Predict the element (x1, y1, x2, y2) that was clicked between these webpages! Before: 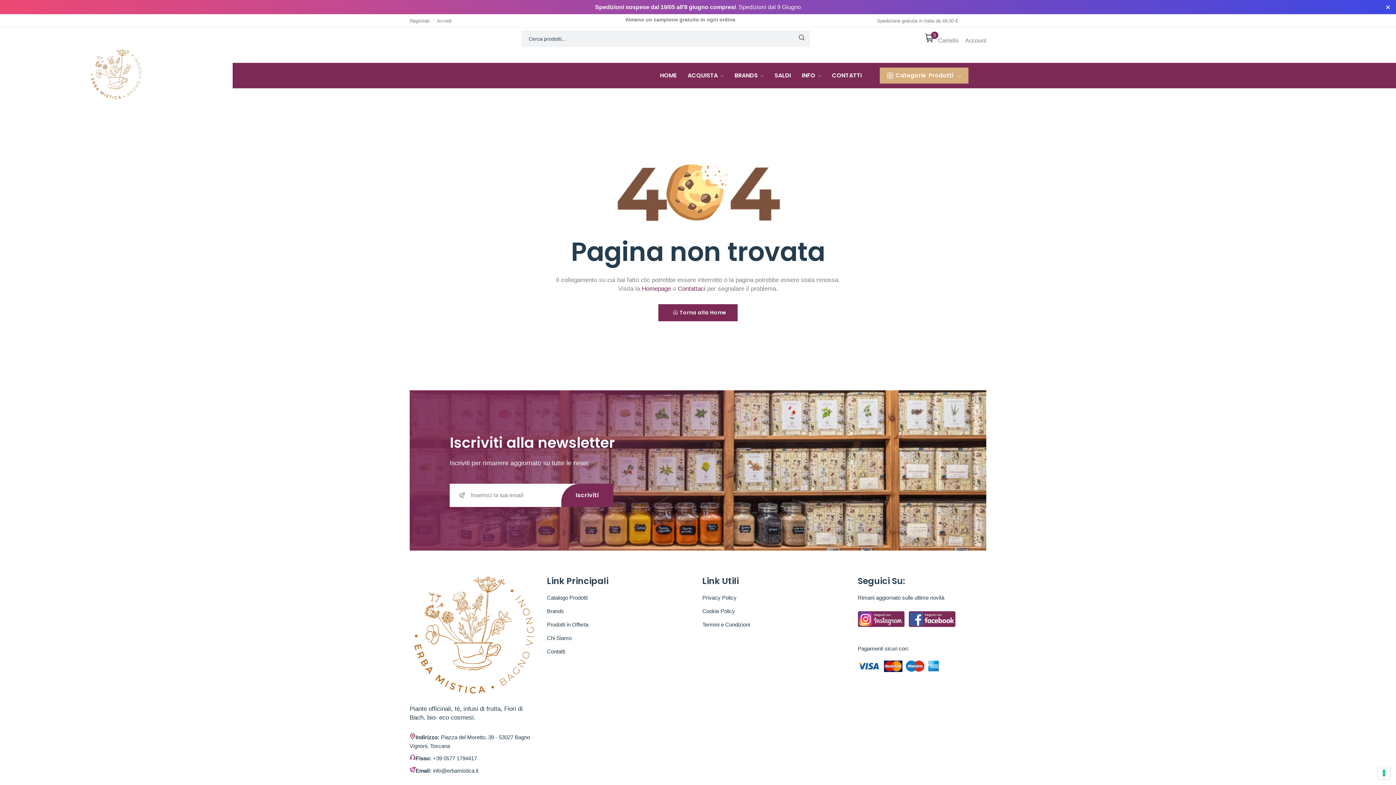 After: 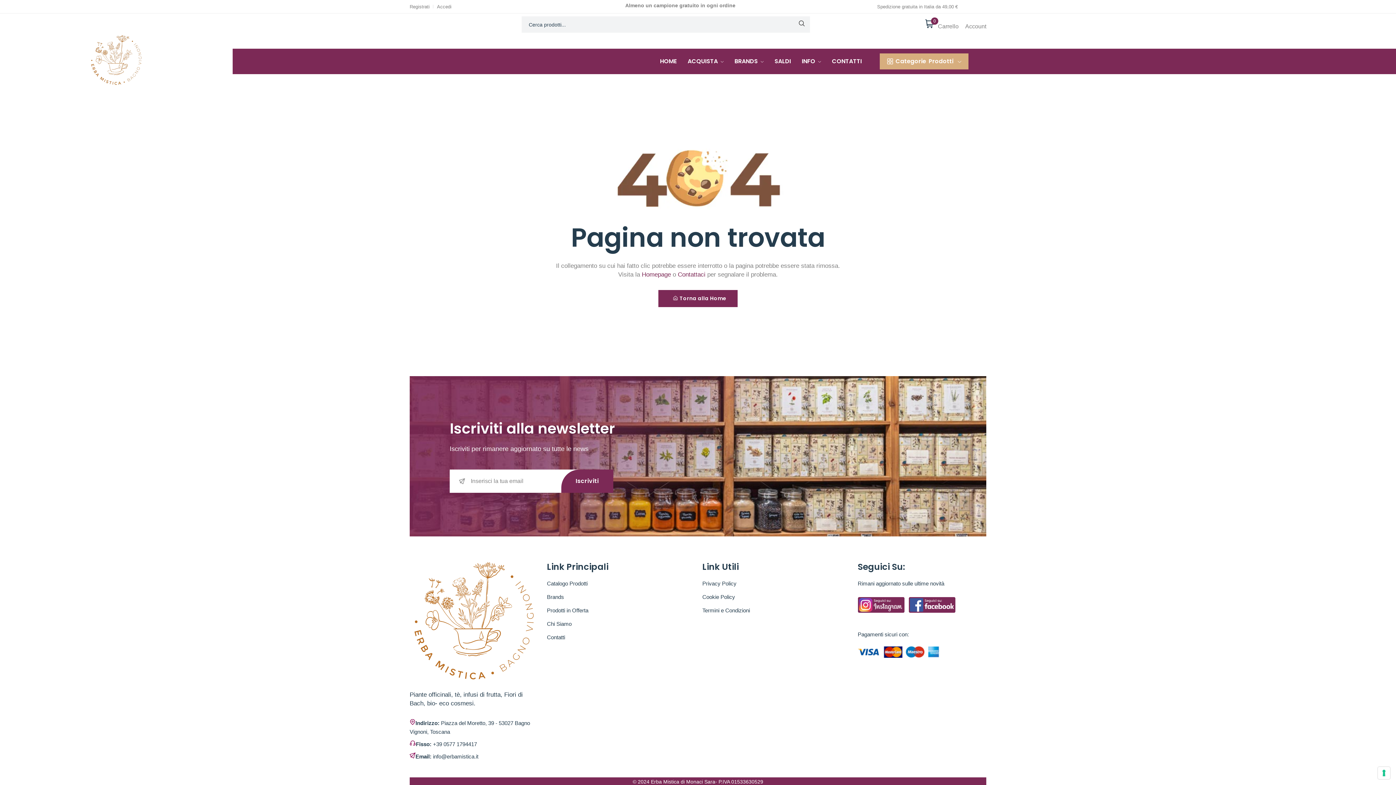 Action: bbox: (908, 732, 955, 750)